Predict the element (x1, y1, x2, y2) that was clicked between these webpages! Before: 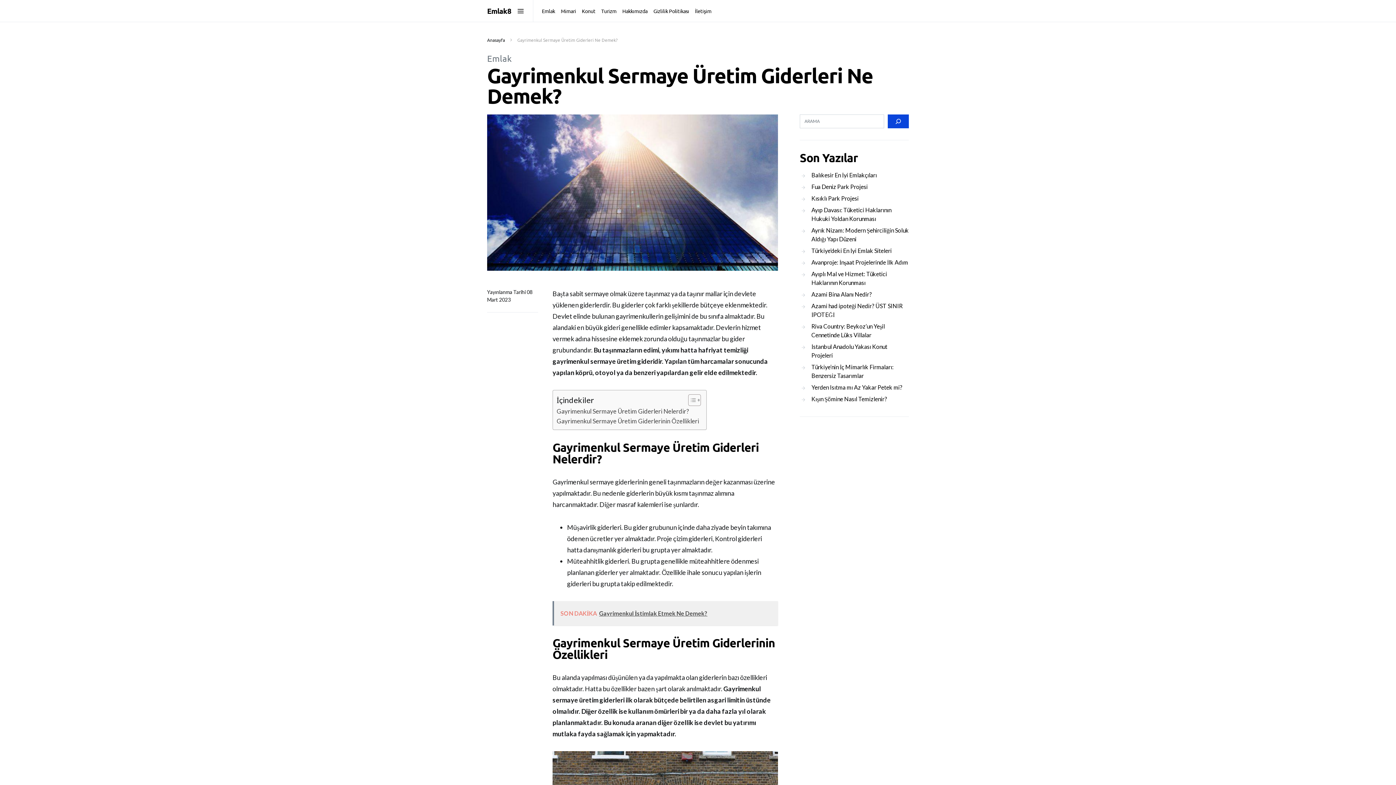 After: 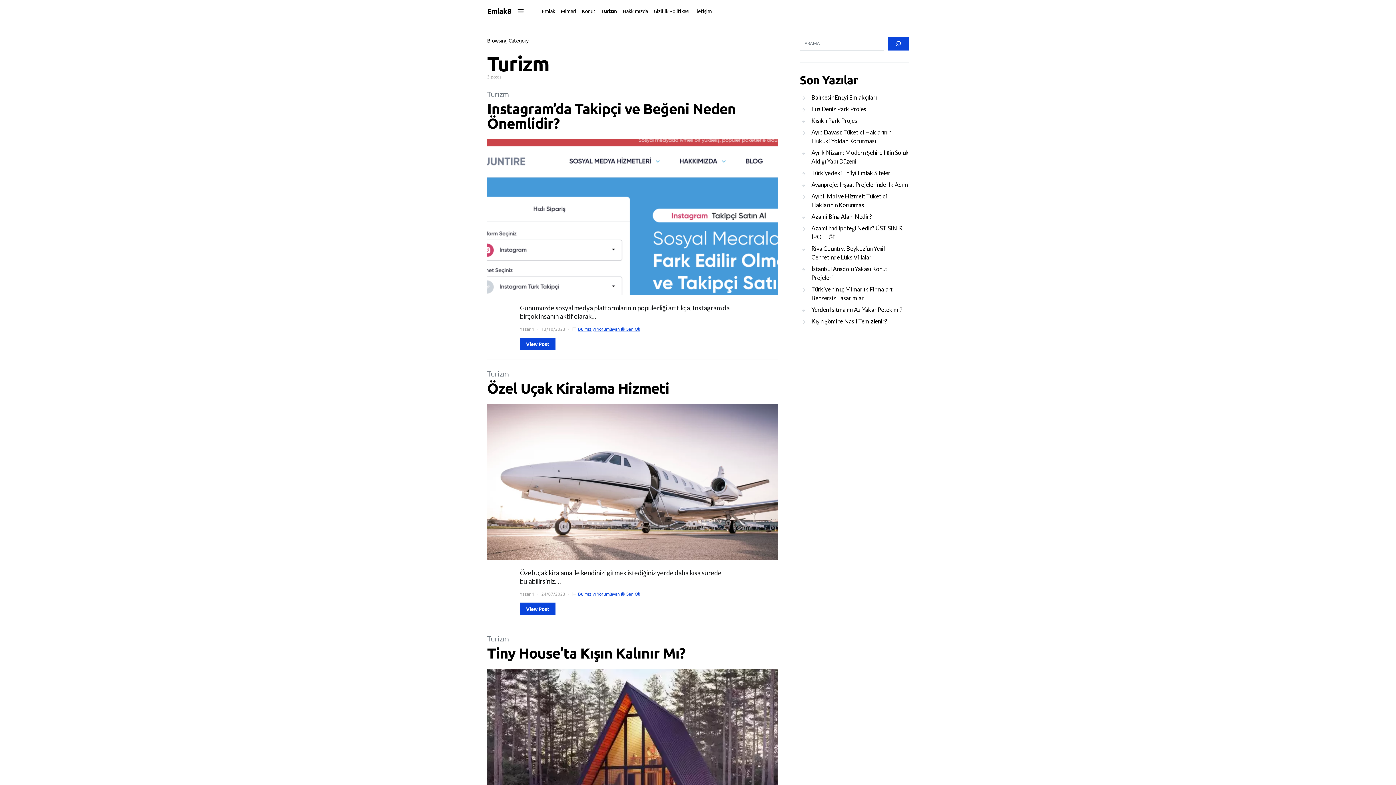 Action: label: Turizm bbox: (598, 0, 619, 21)